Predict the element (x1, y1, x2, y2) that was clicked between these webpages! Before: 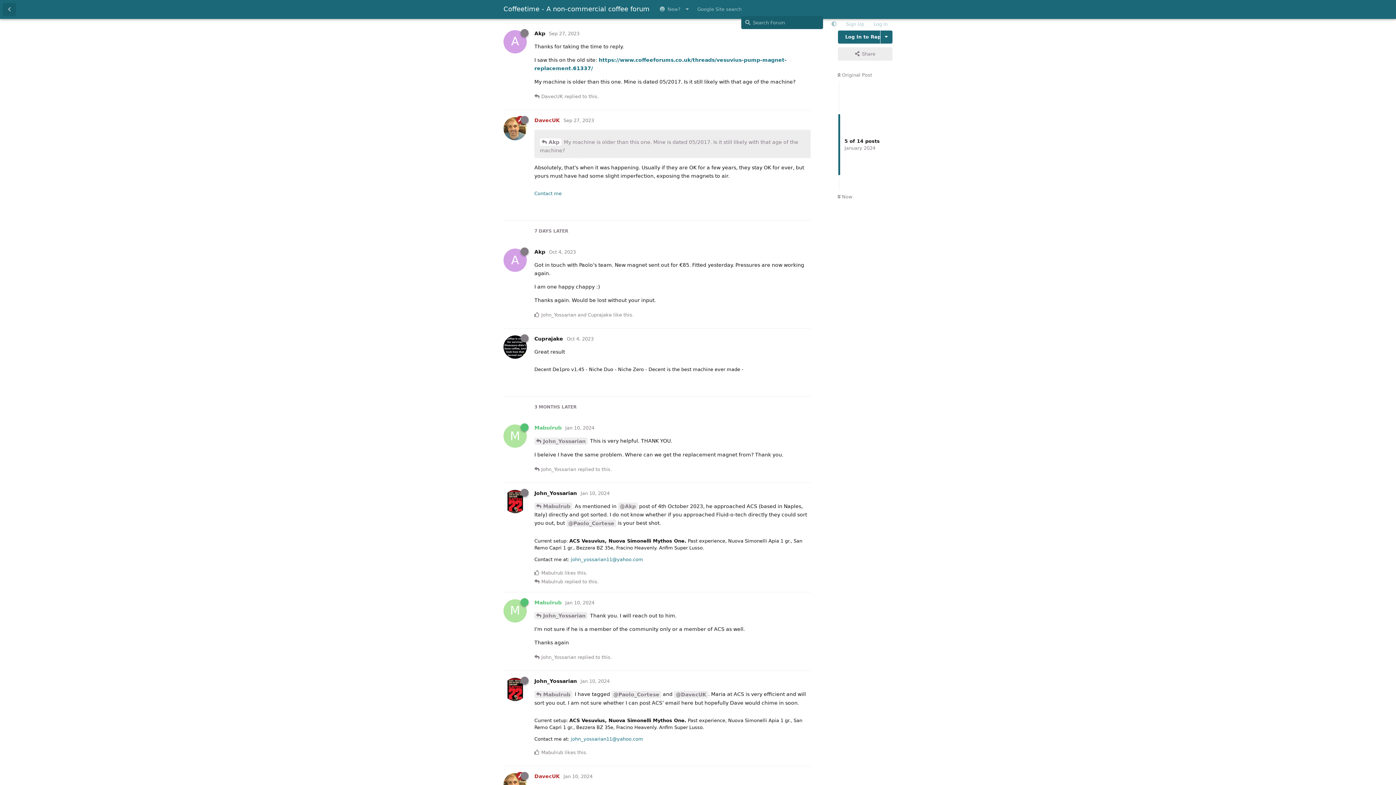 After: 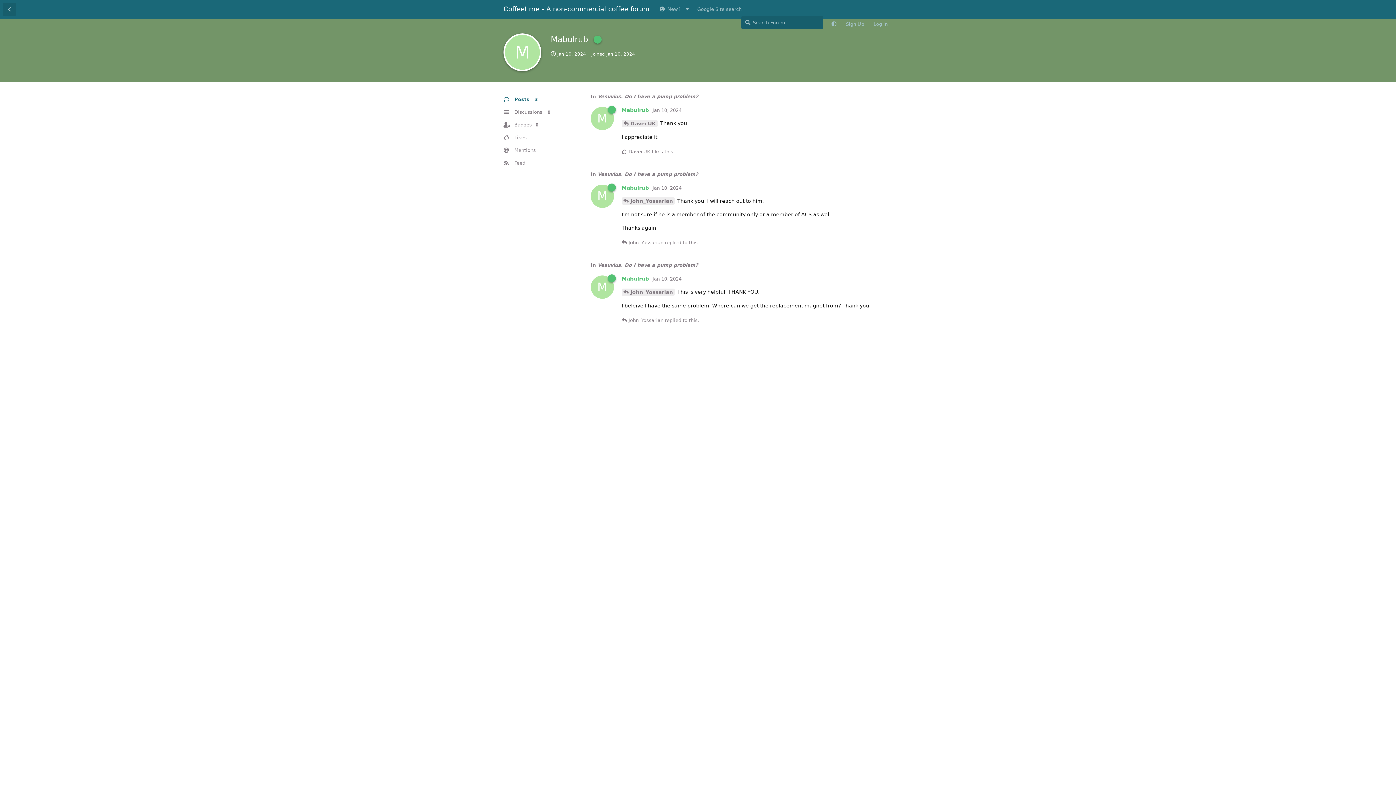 Action: bbox: (541, 569, 563, 576) label: Mabulrub